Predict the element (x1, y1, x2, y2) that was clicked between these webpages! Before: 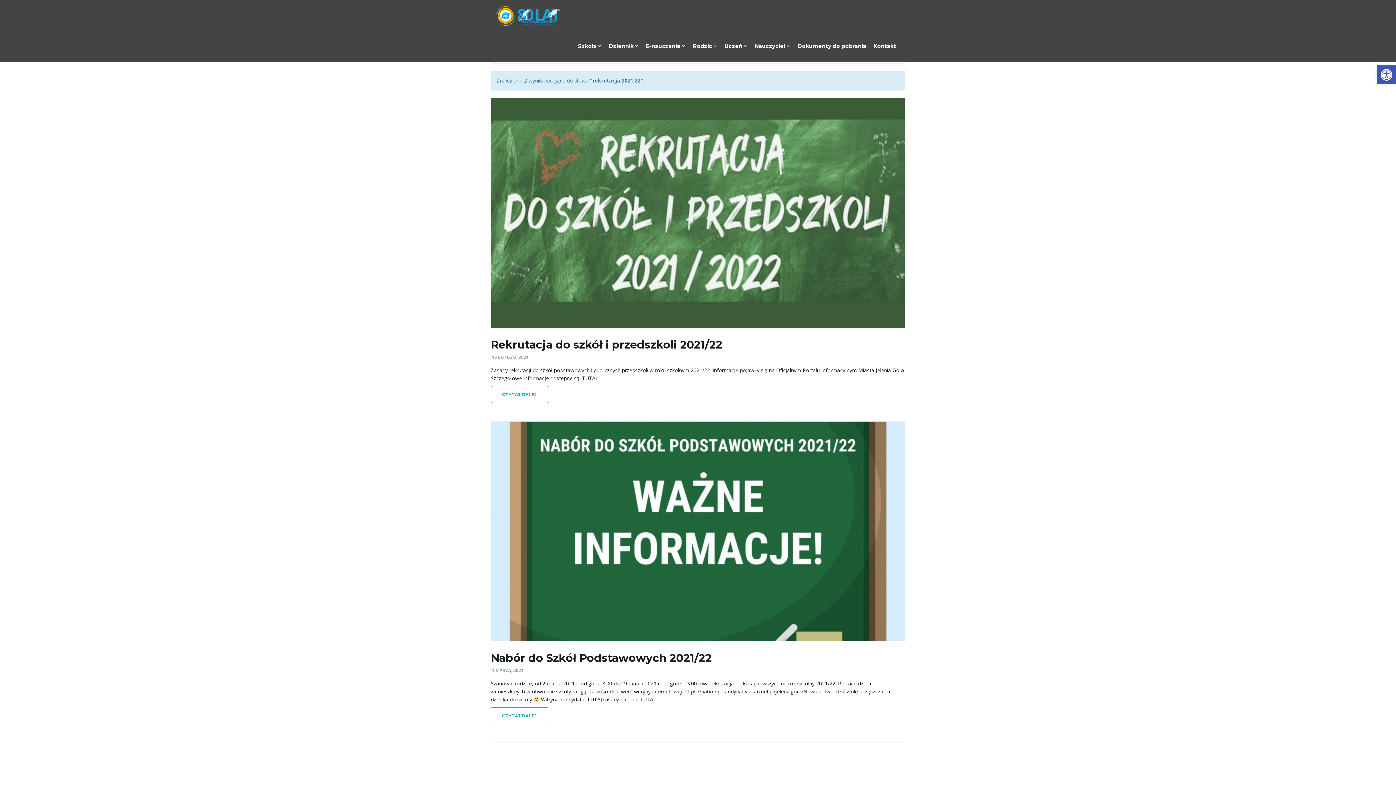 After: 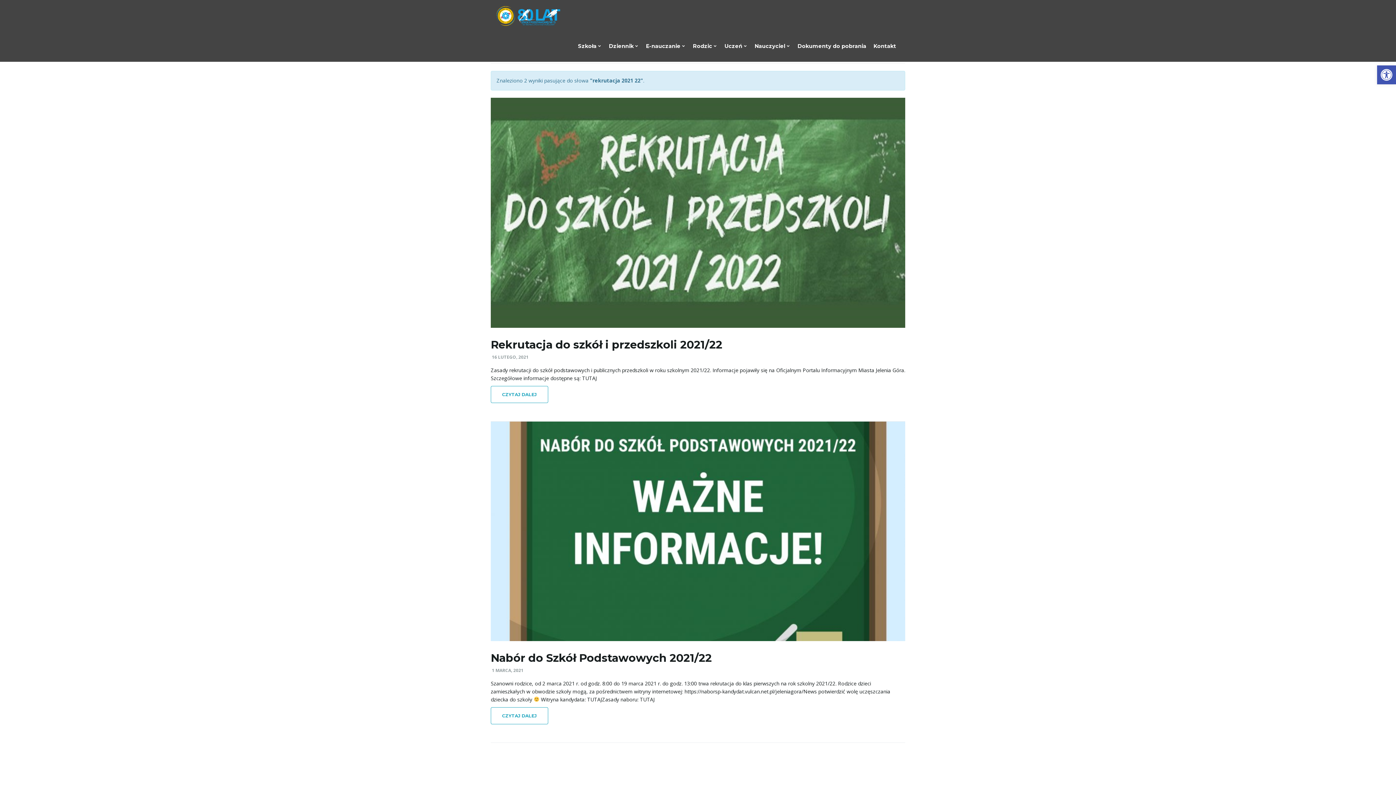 Action: label: E-nauczanie  bbox: (642, 30, 689, 61)